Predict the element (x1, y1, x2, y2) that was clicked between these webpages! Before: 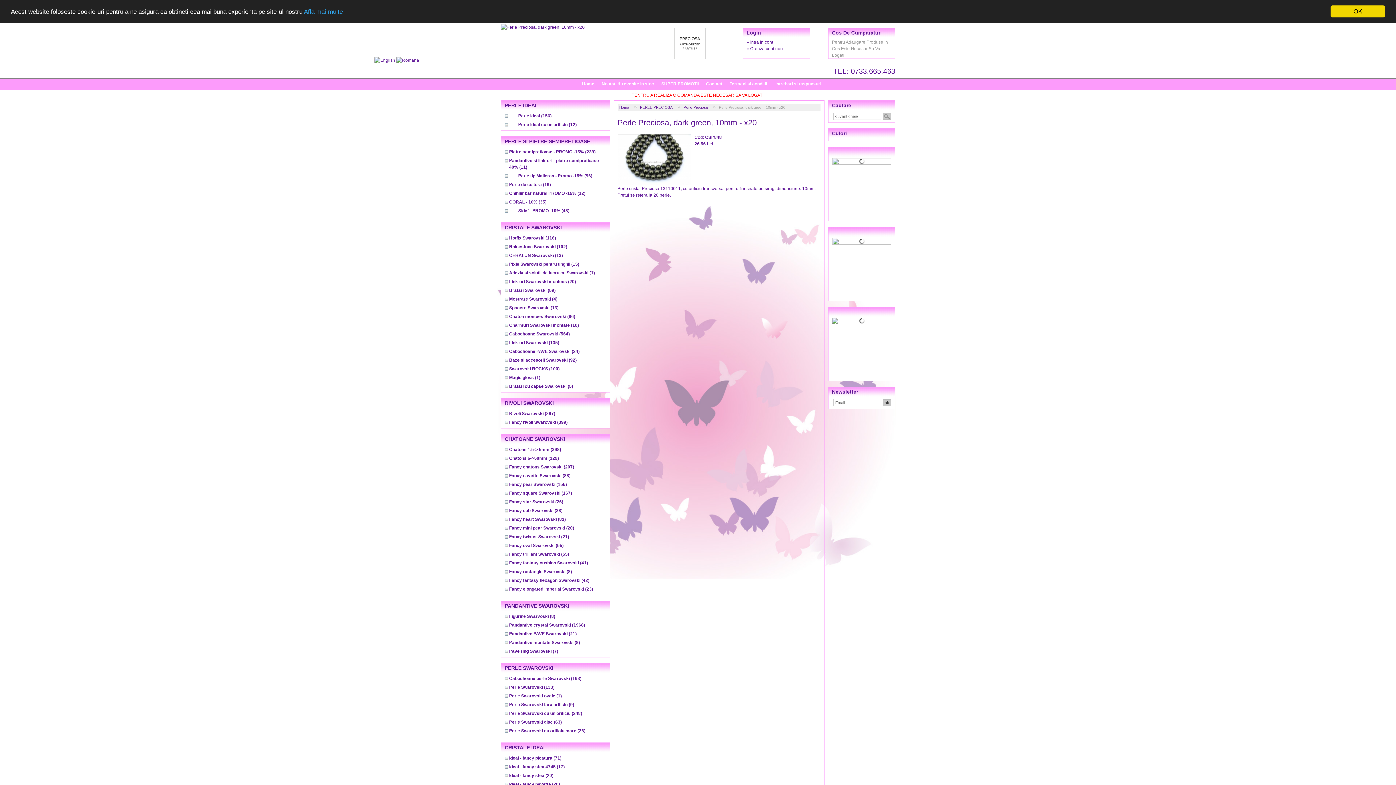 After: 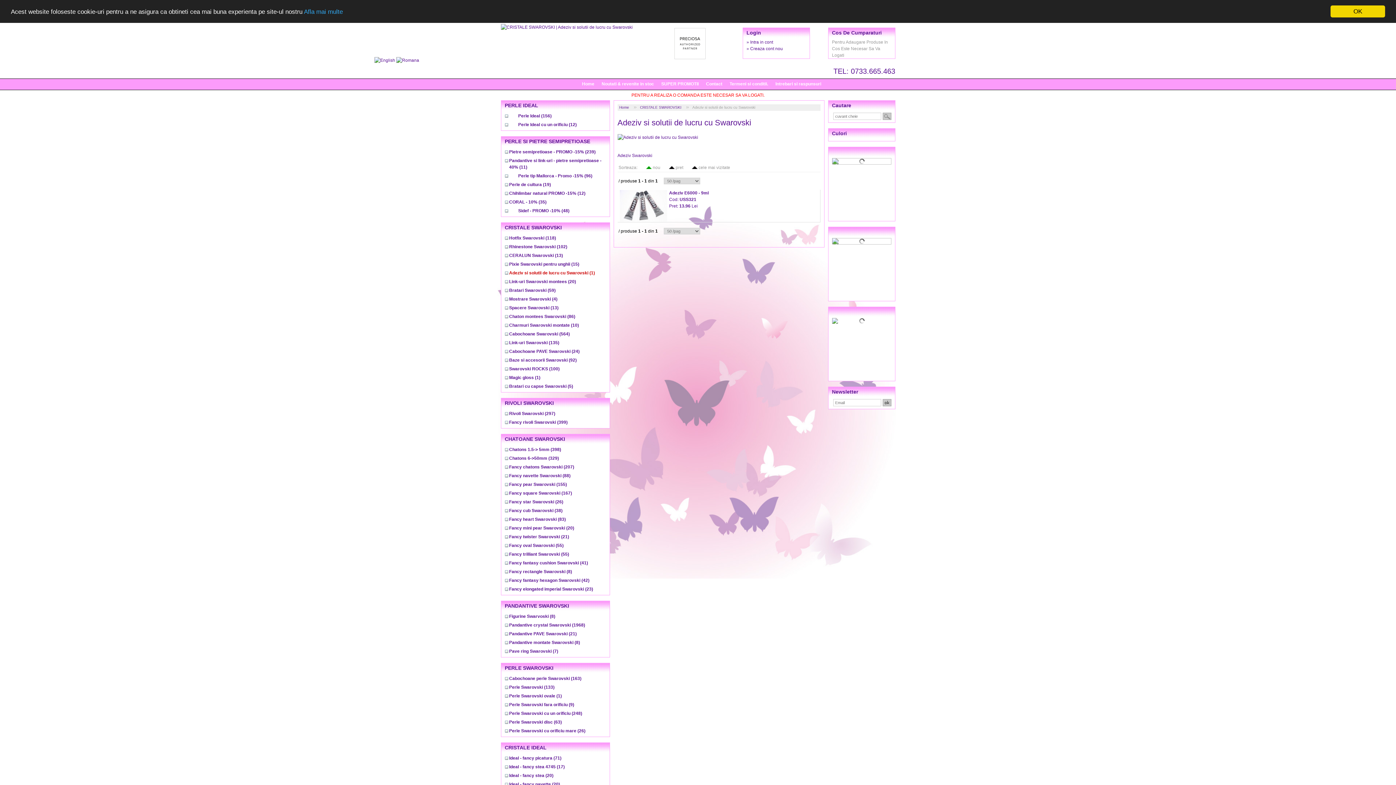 Action: bbox: (509, 270, 595, 275) label: Adeziv si solutii de lucru cu Swarovski (1)